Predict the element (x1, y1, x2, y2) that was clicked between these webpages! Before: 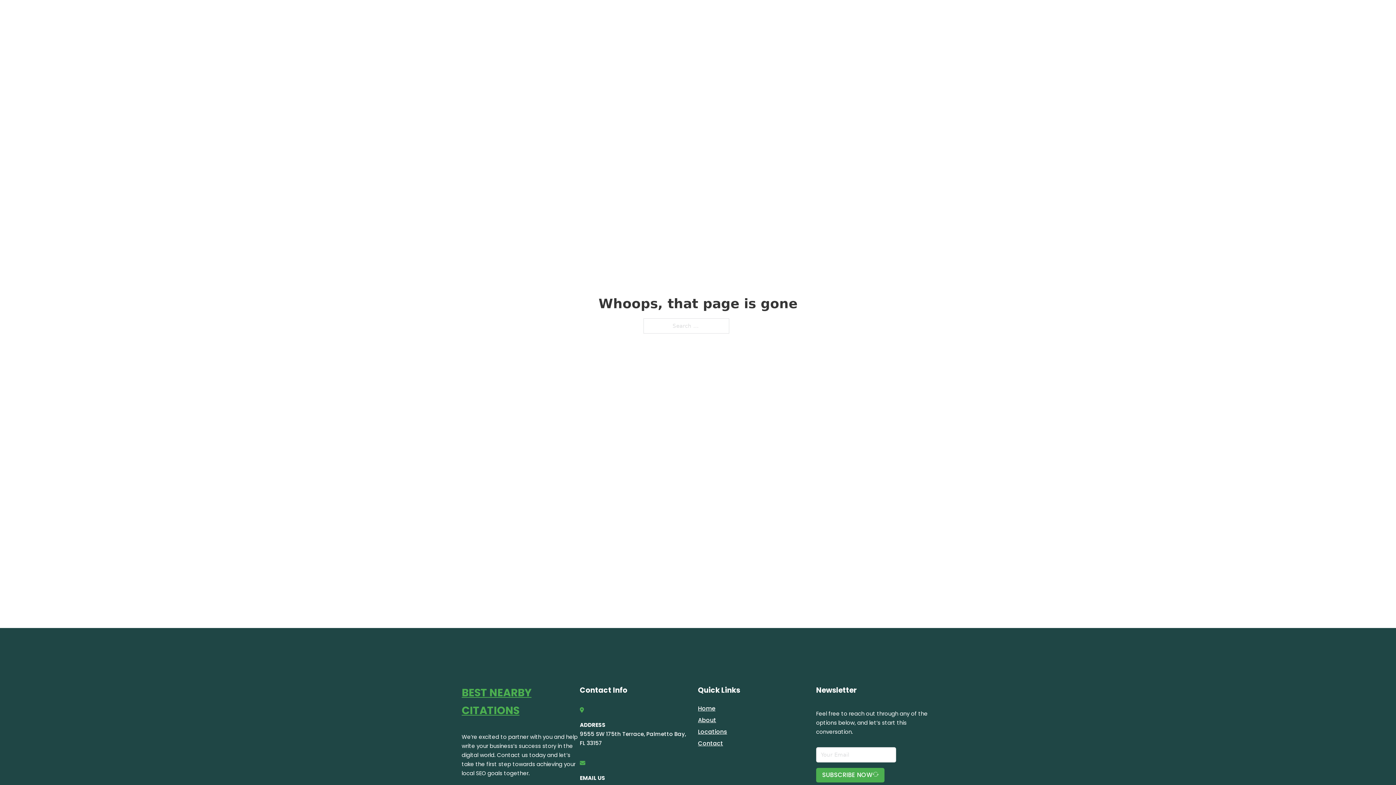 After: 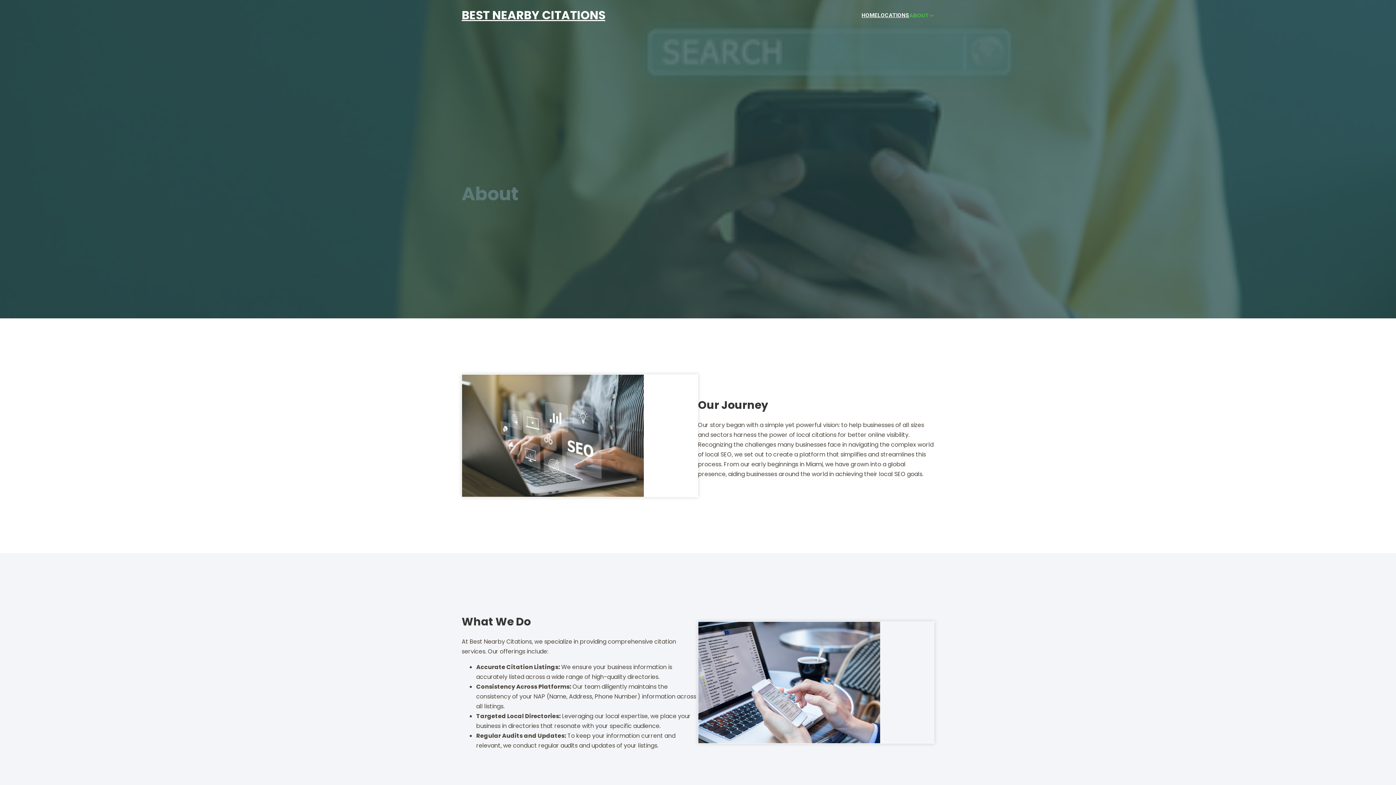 Action: bbox: (698, 715, 716, 725) label: About